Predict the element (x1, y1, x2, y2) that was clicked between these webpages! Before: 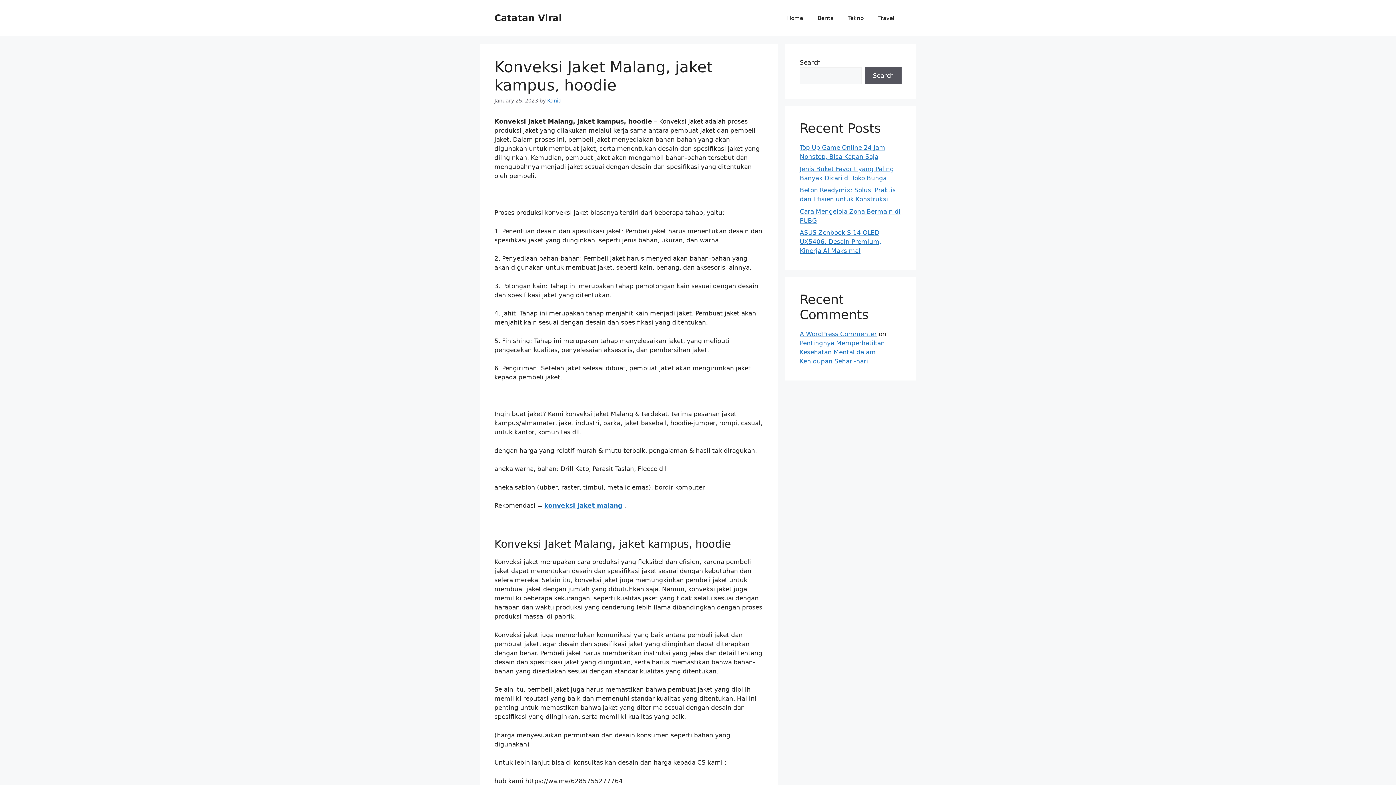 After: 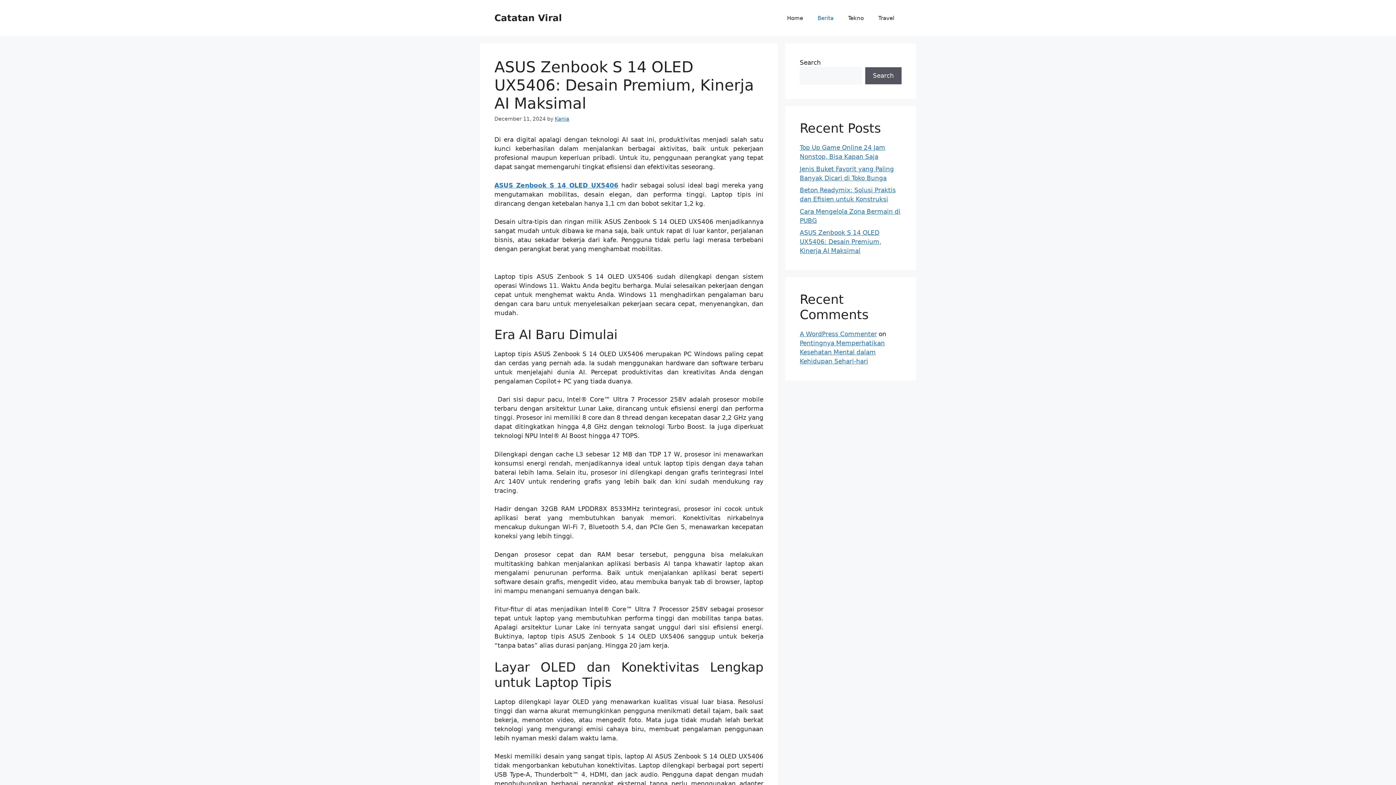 Action: label: ASUS Zenbook S 14 OLED UX5406: Desain Premium, Kinerja AI Maksimal bbox: (800, 229, 881, 254)